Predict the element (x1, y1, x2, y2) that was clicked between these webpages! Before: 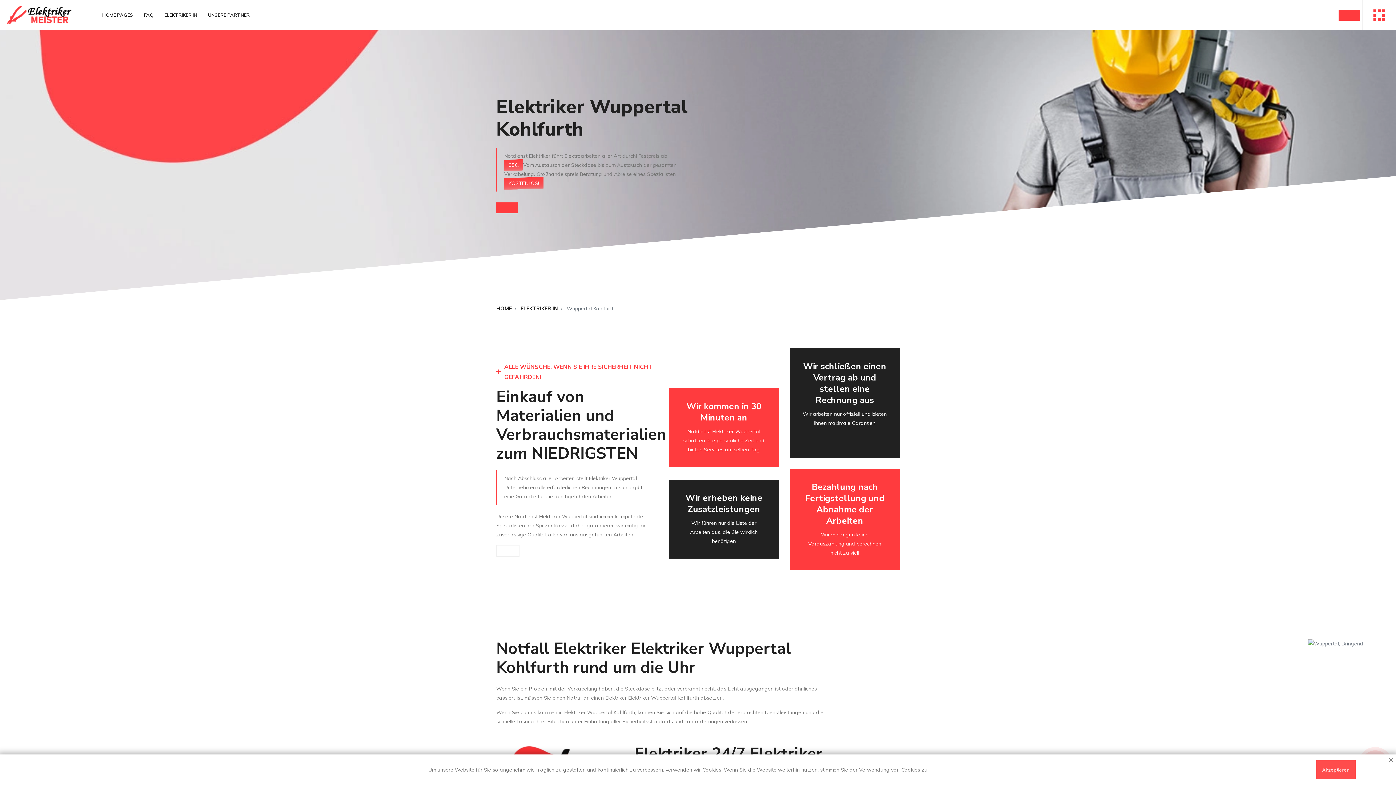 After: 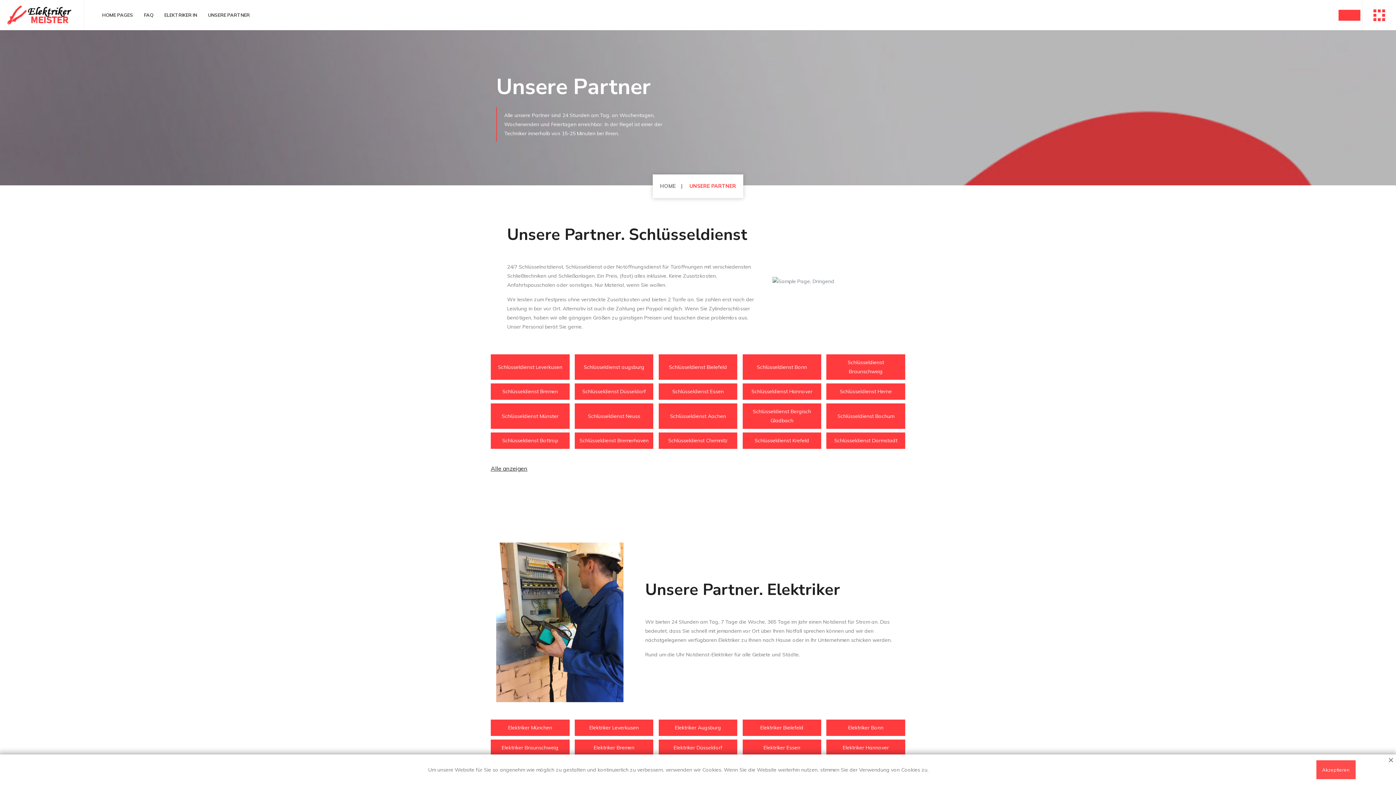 Action: bbox: (202, 0, 255, 30) label: UNSERE PARTNER